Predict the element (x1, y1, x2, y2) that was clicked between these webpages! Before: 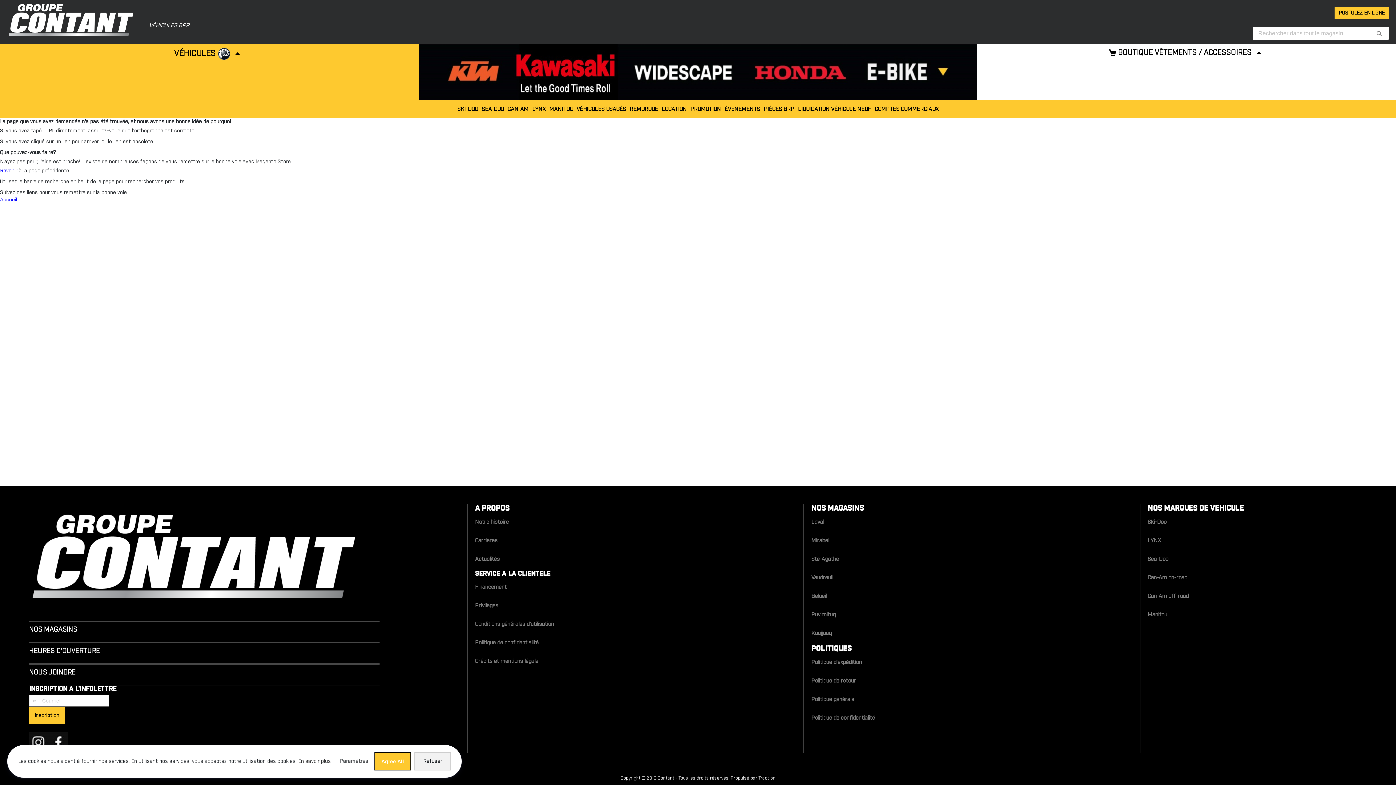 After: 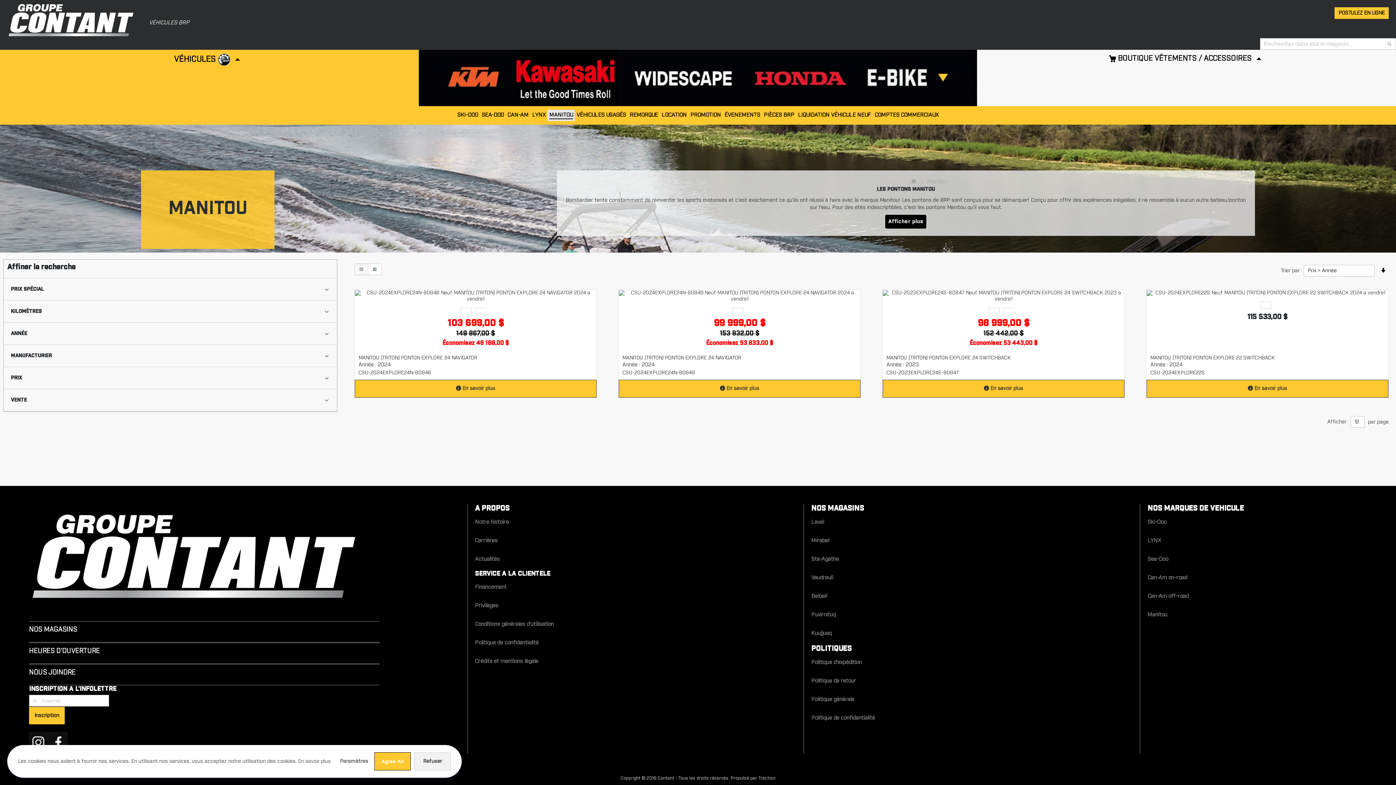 Action: bbox: (1147, 607, 1188, 622) label: Manitou